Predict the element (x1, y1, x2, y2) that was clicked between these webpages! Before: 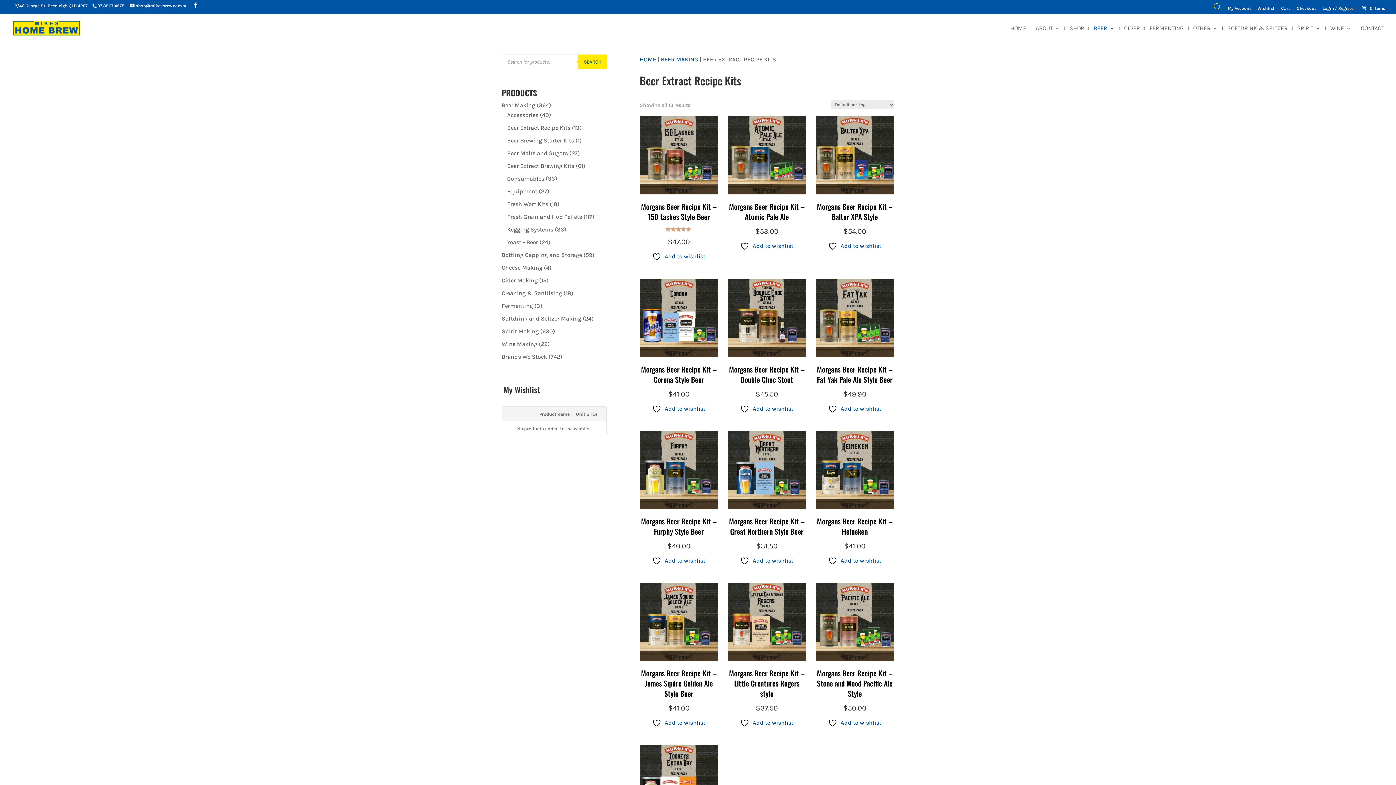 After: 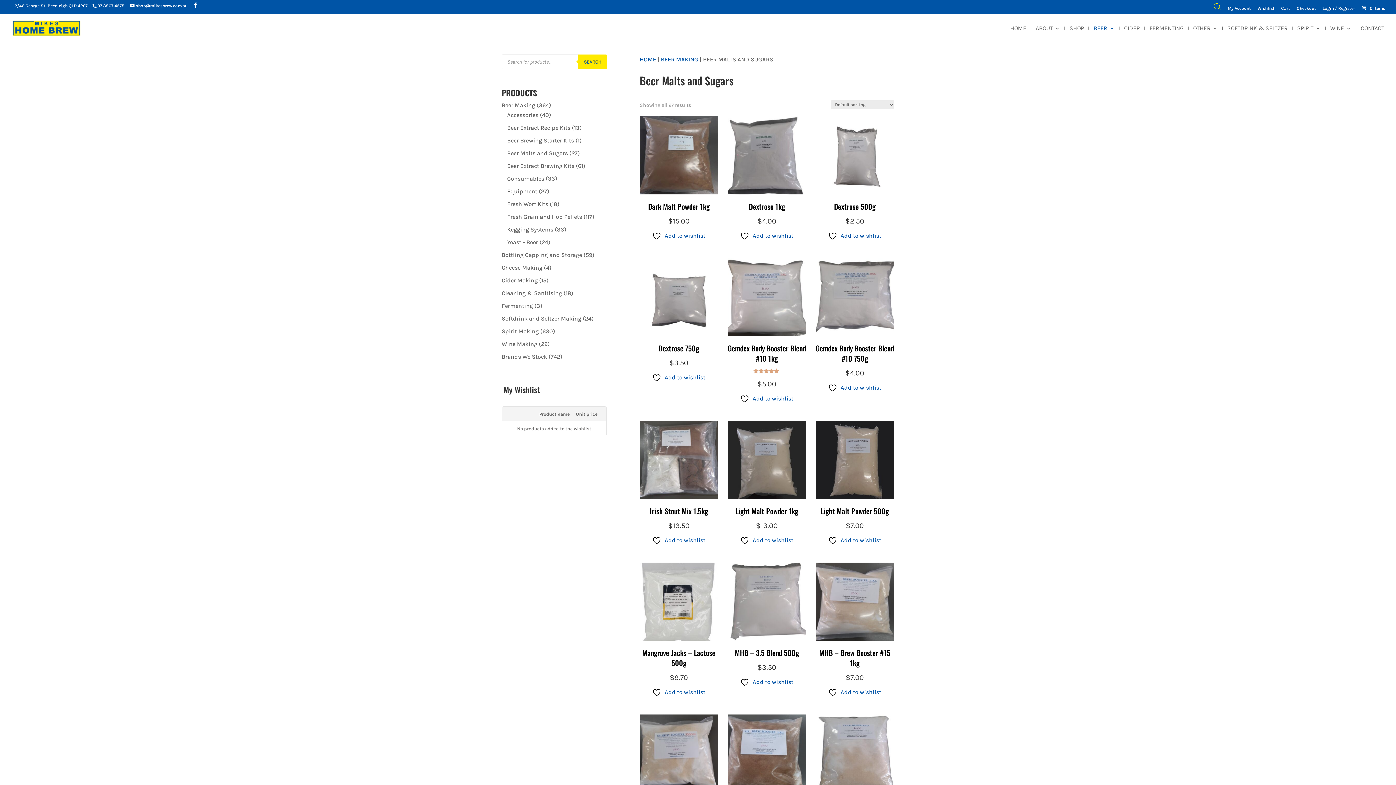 Action: bbox: (507, 149, 568, 156) label: Beer Malts and Sugars